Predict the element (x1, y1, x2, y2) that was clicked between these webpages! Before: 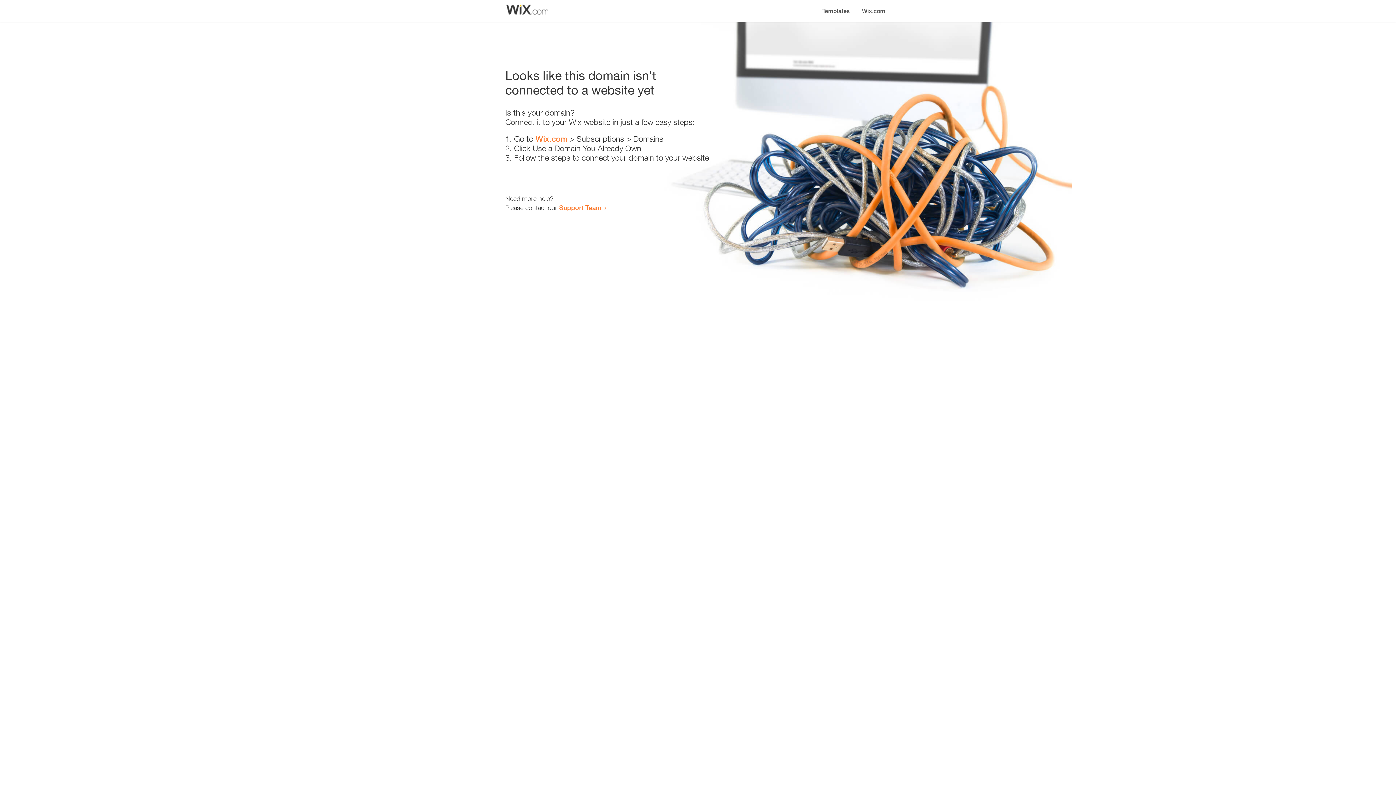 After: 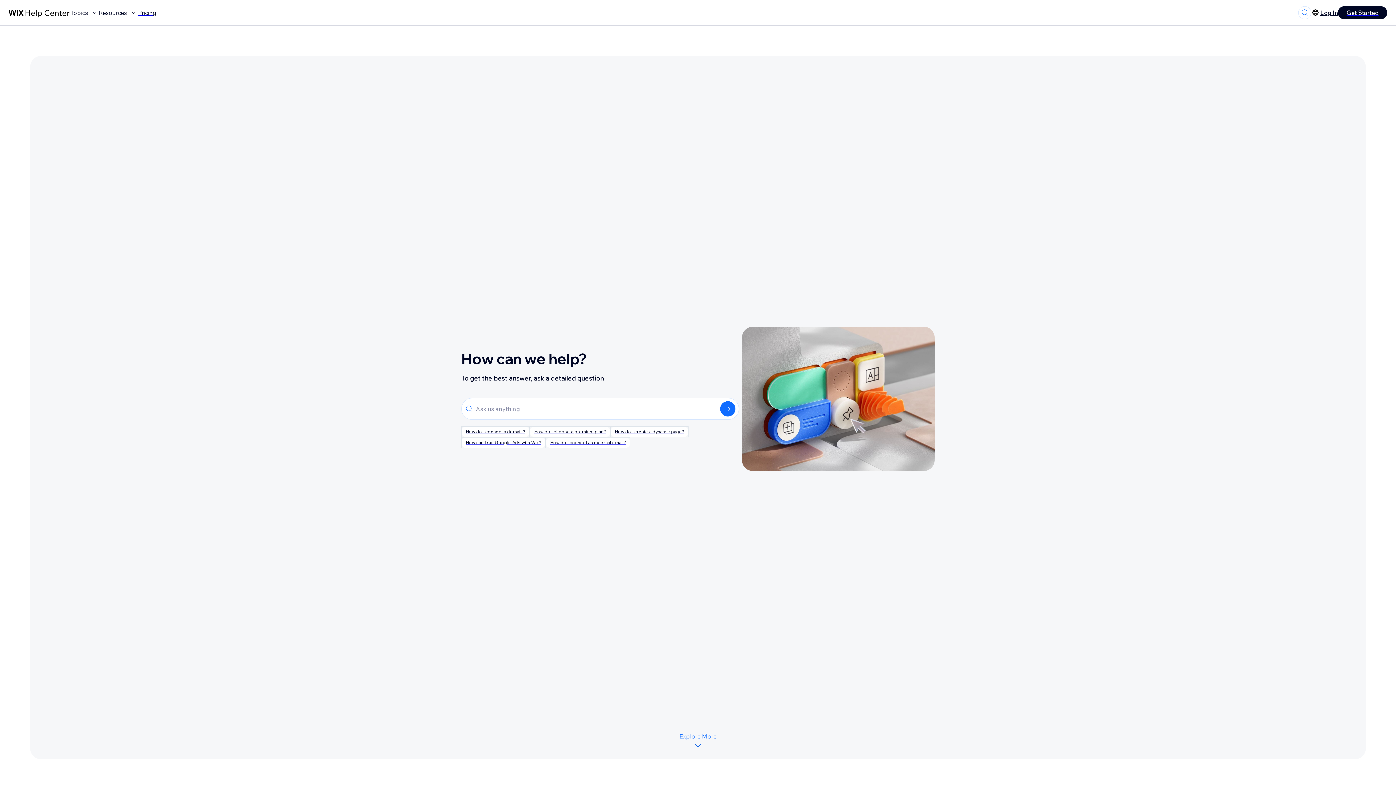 Action: bbox: (559, 203, 601, 211) label: Support Team